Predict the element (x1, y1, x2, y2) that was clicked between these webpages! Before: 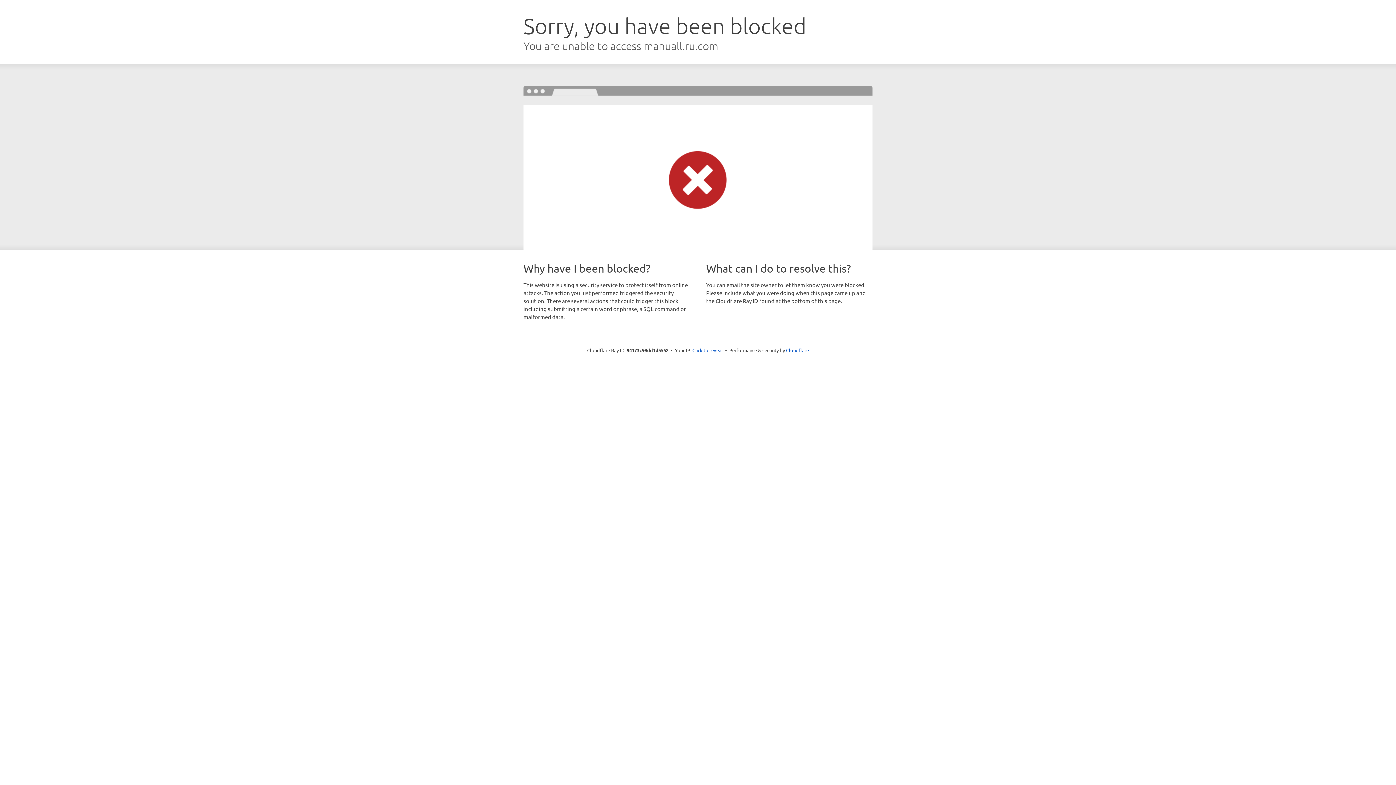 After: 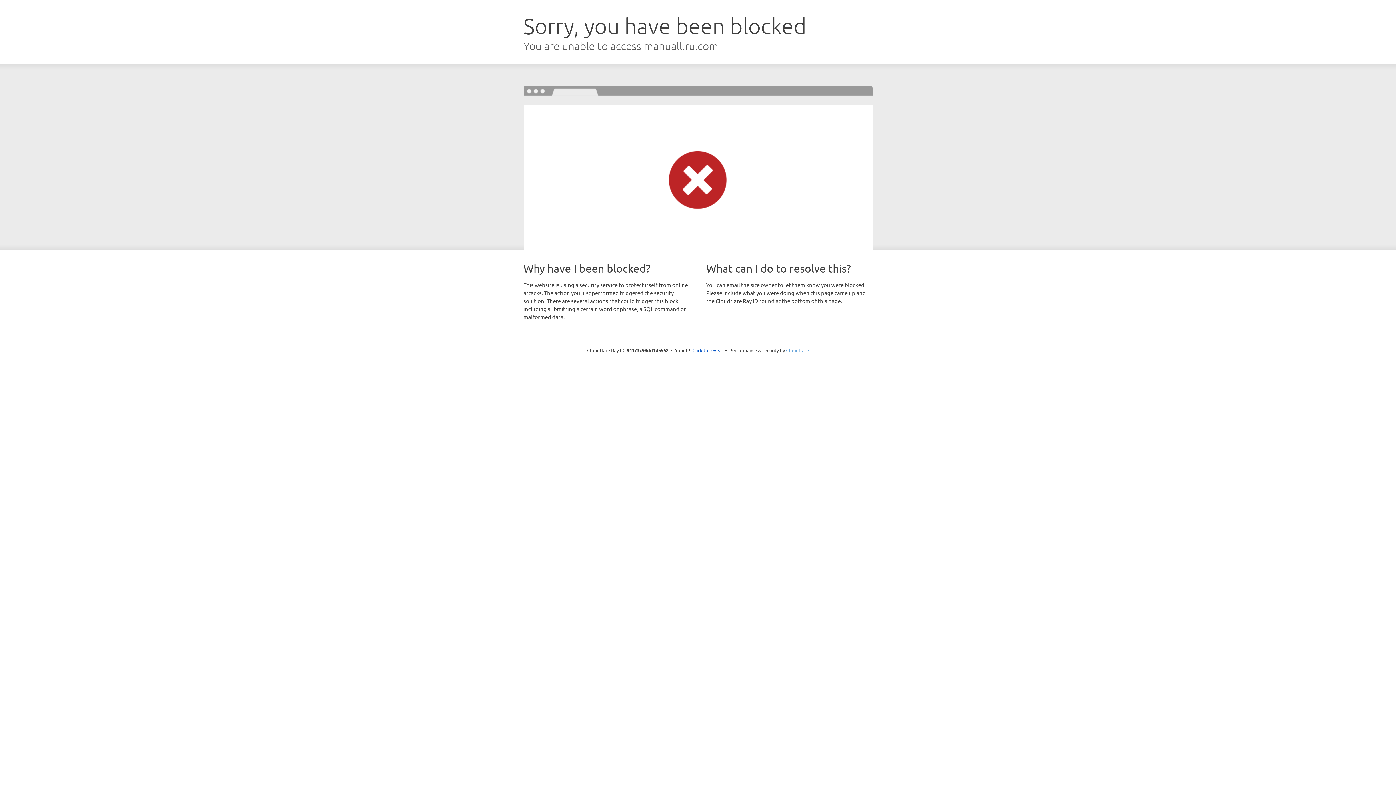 Action: label: Cloudflare bbox: (786, 347, 809, 353)